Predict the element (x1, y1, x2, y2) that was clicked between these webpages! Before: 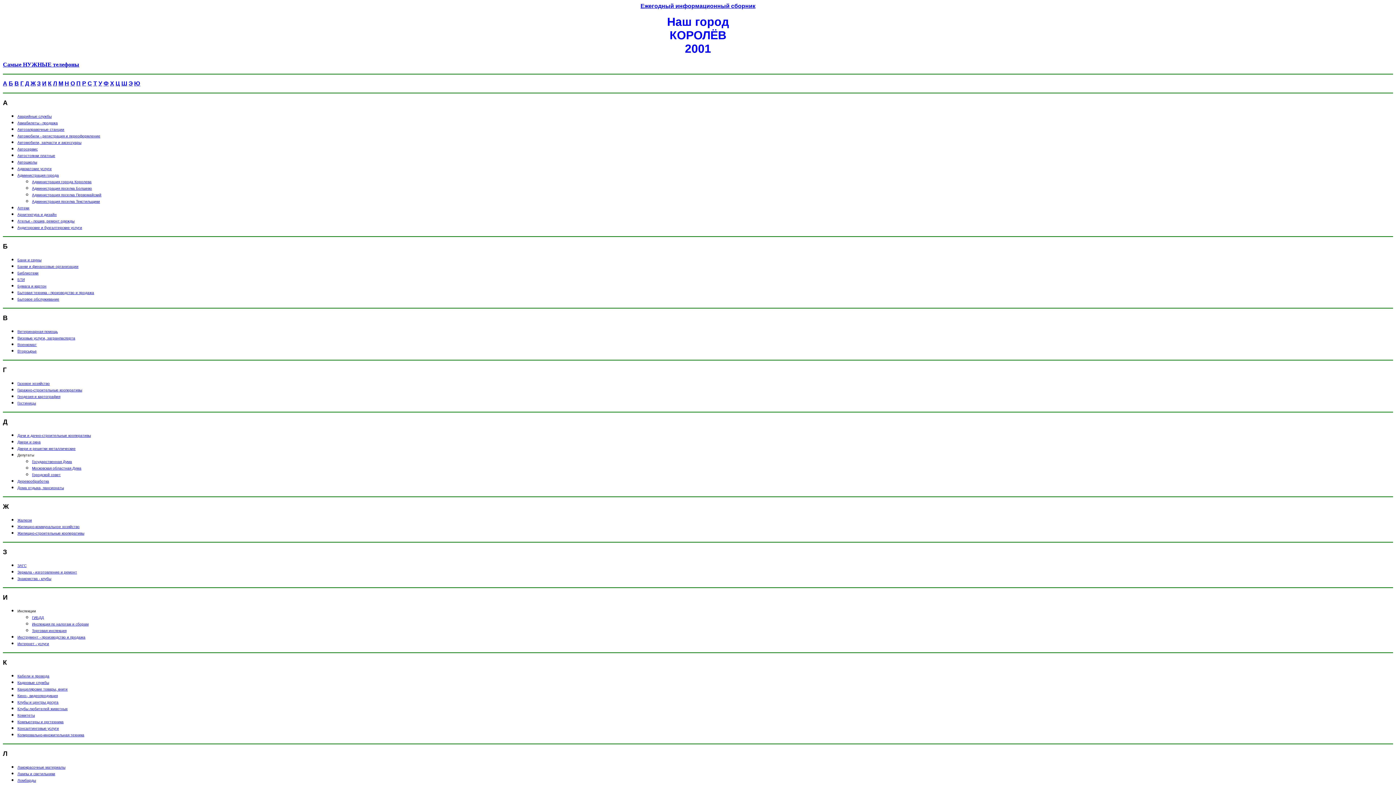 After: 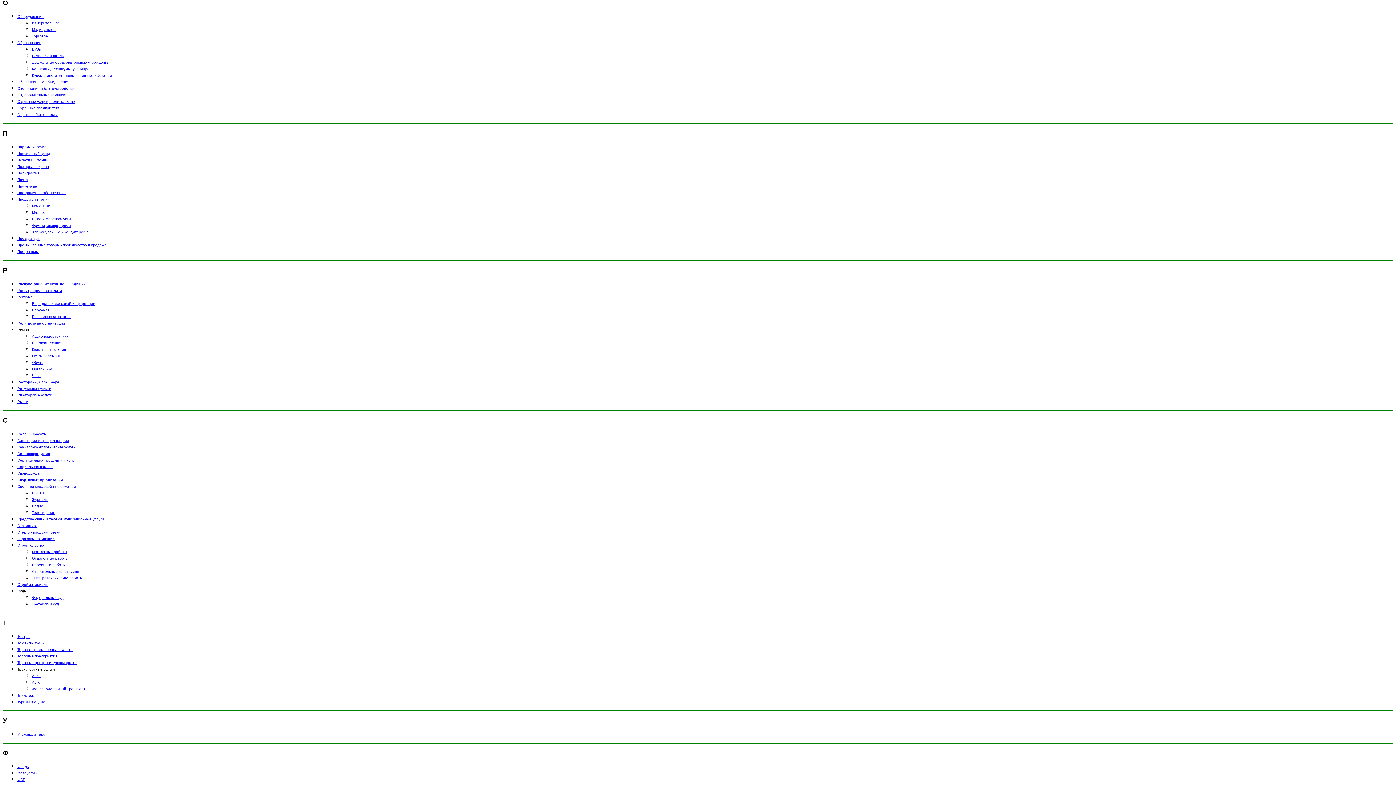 Action: label: О bbox: (70, 80, 74, 86)